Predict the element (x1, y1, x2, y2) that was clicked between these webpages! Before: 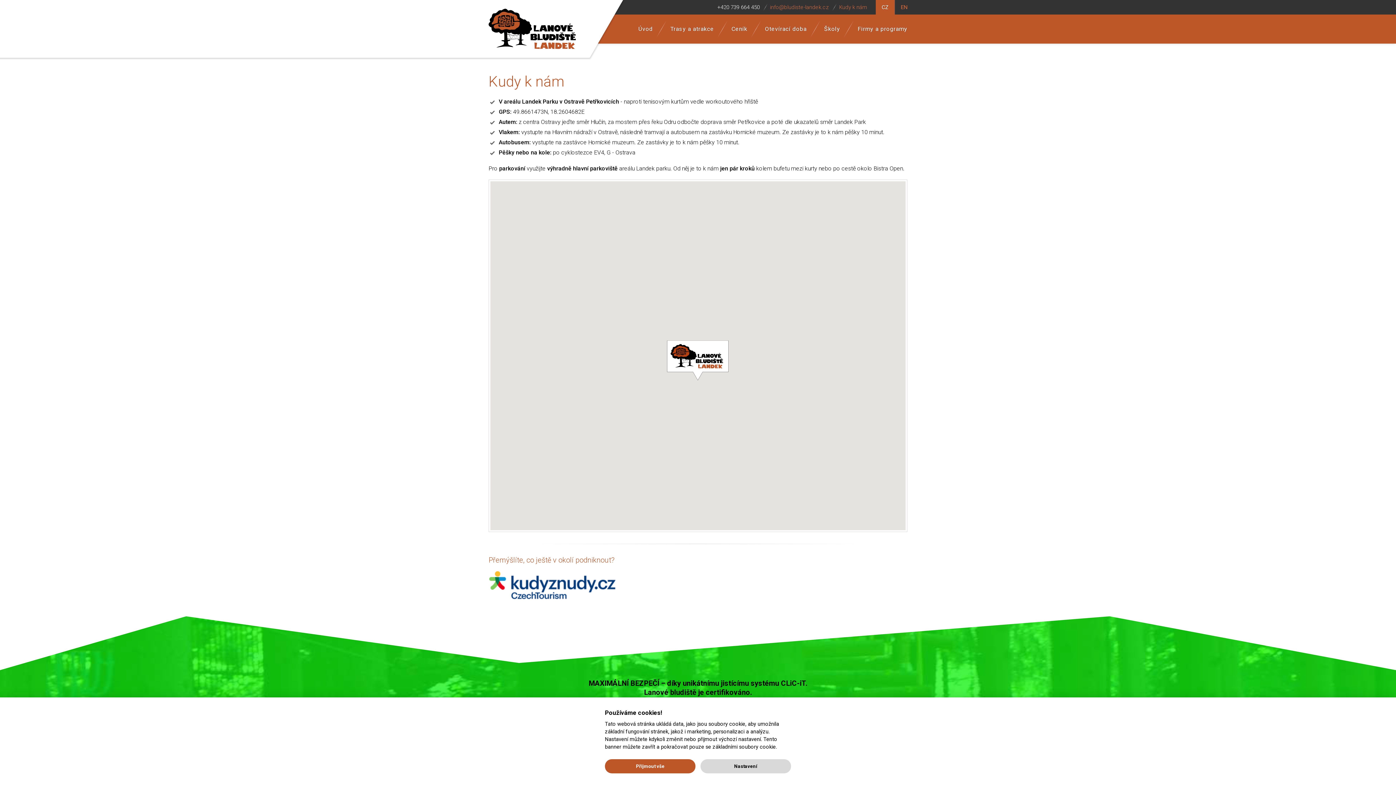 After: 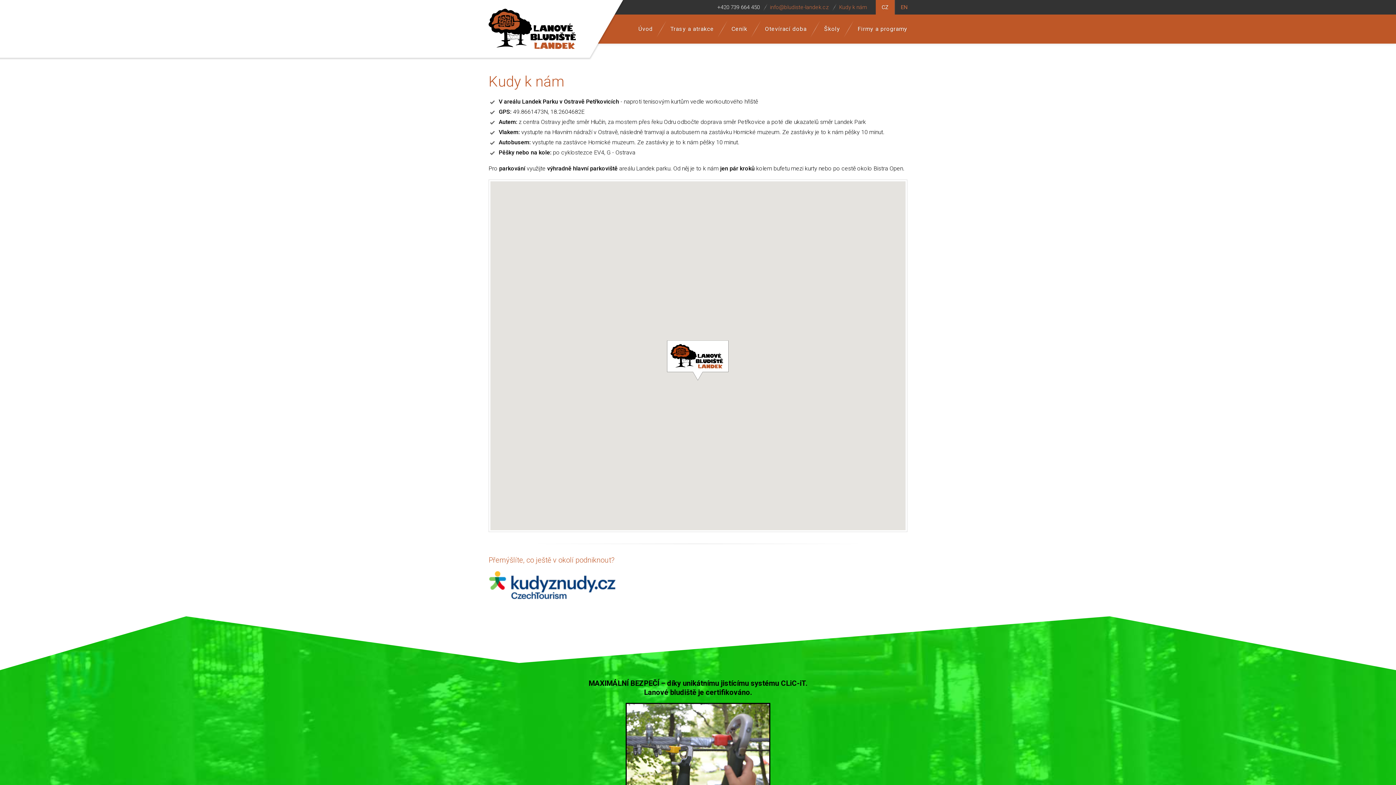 Action: bbox: (605, 759, 695, 773) label: Přijmout vše